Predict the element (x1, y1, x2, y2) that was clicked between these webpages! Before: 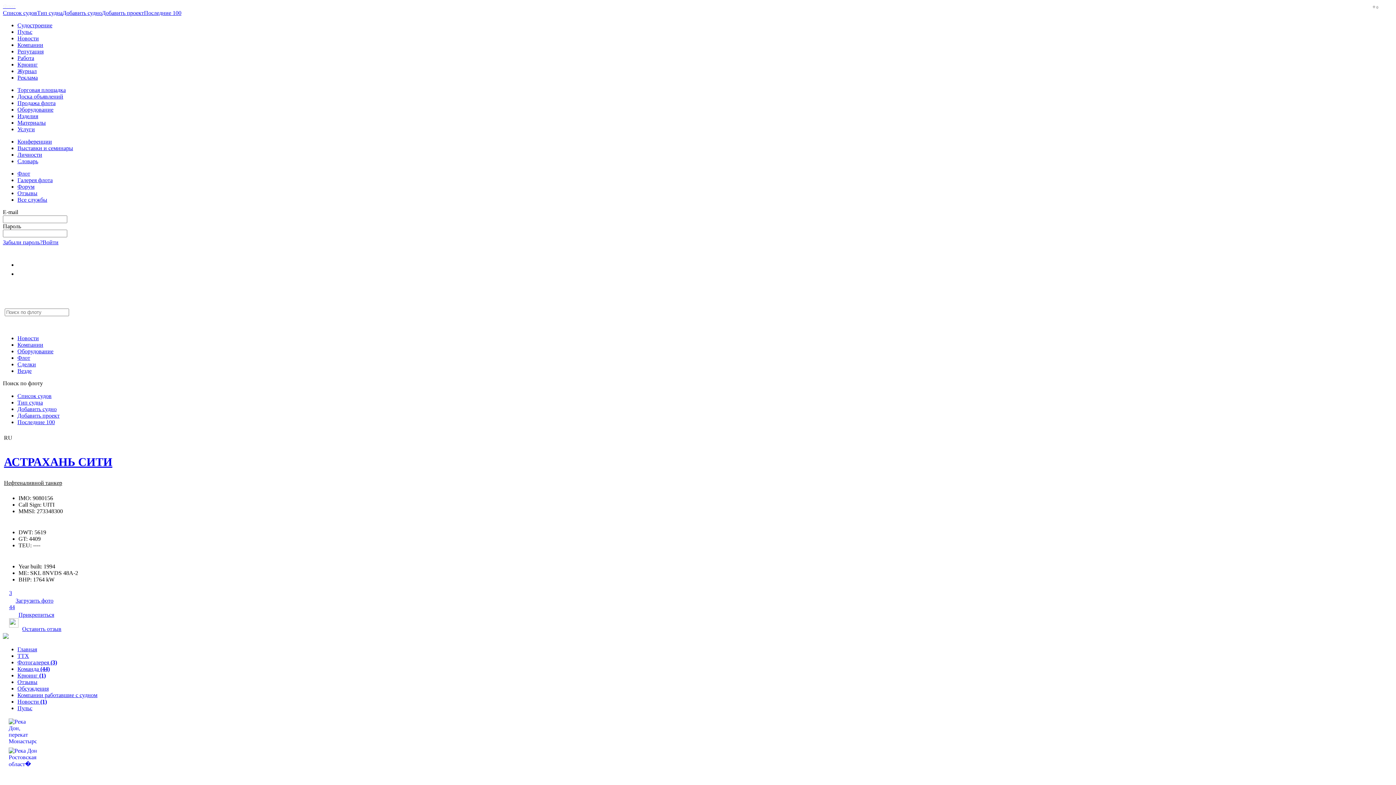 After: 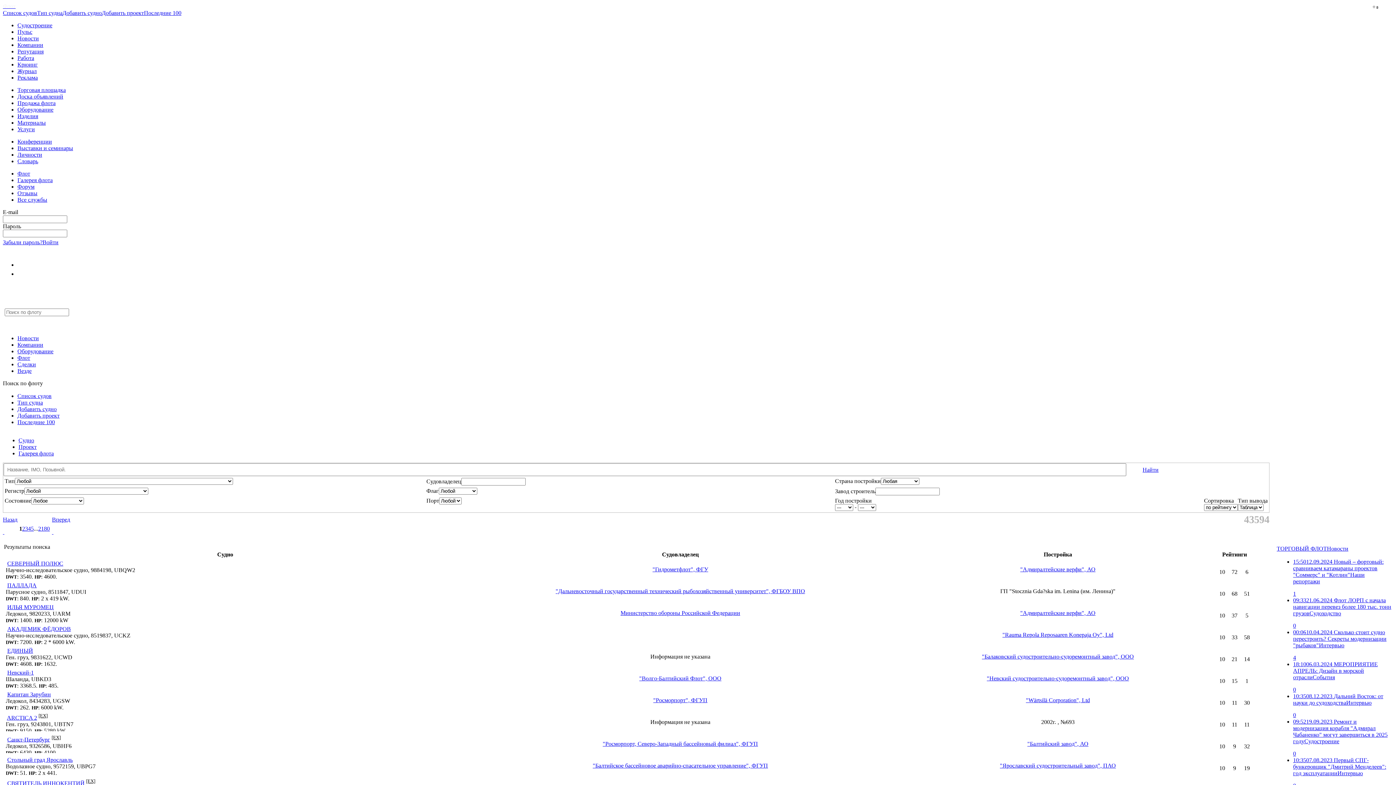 Action: bbox: (17, 393, 51, 399) label: Список судов